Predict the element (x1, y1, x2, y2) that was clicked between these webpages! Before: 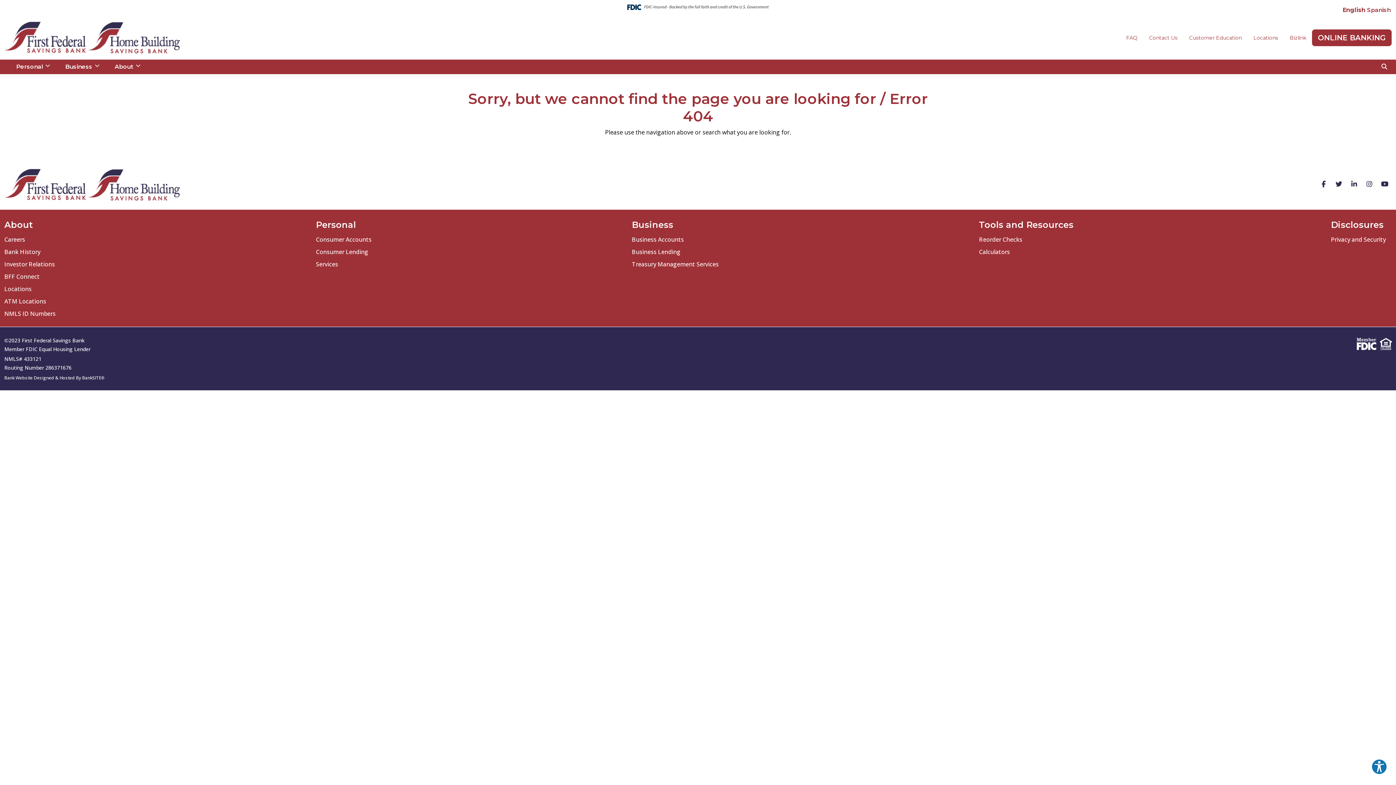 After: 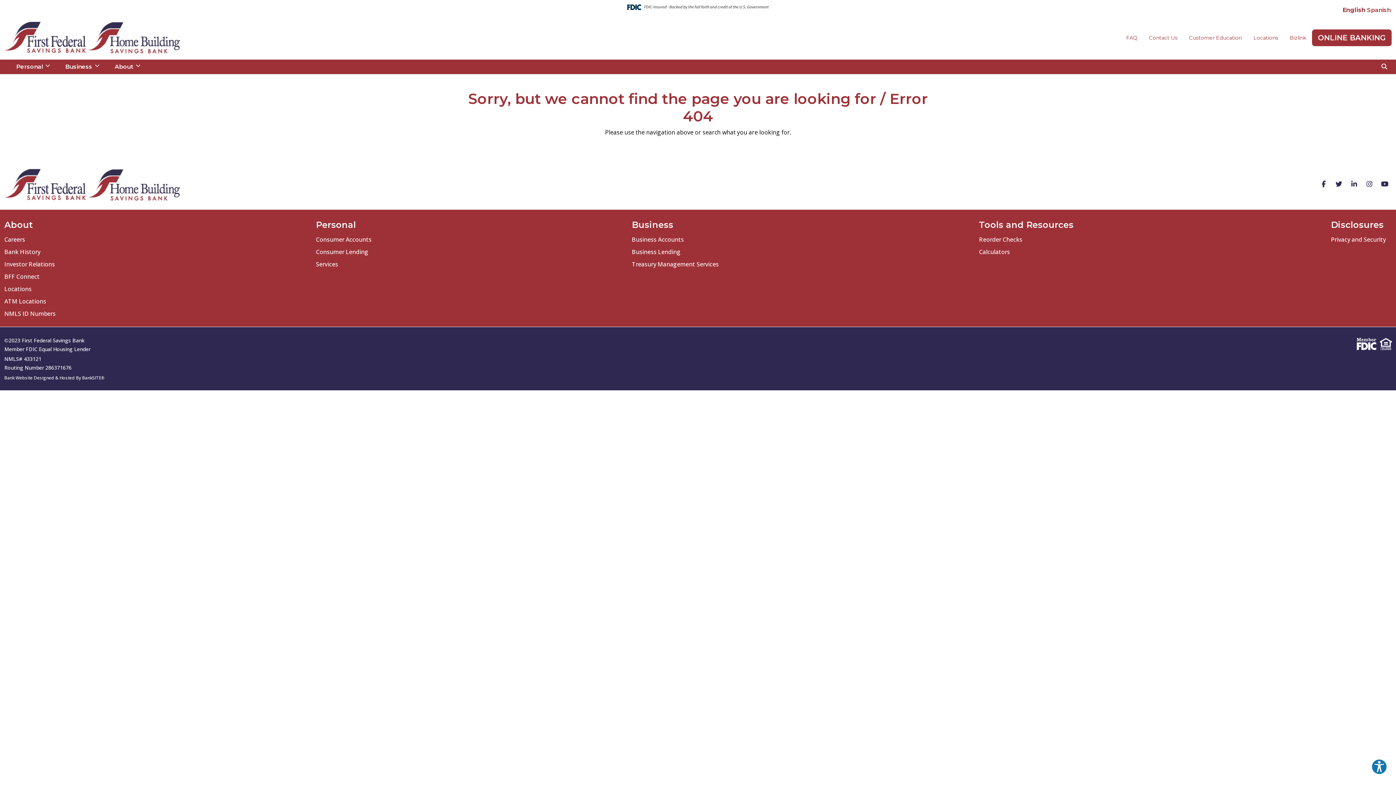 Action: label: Tools and Resources bbox: (979, 219, 1073, 230)